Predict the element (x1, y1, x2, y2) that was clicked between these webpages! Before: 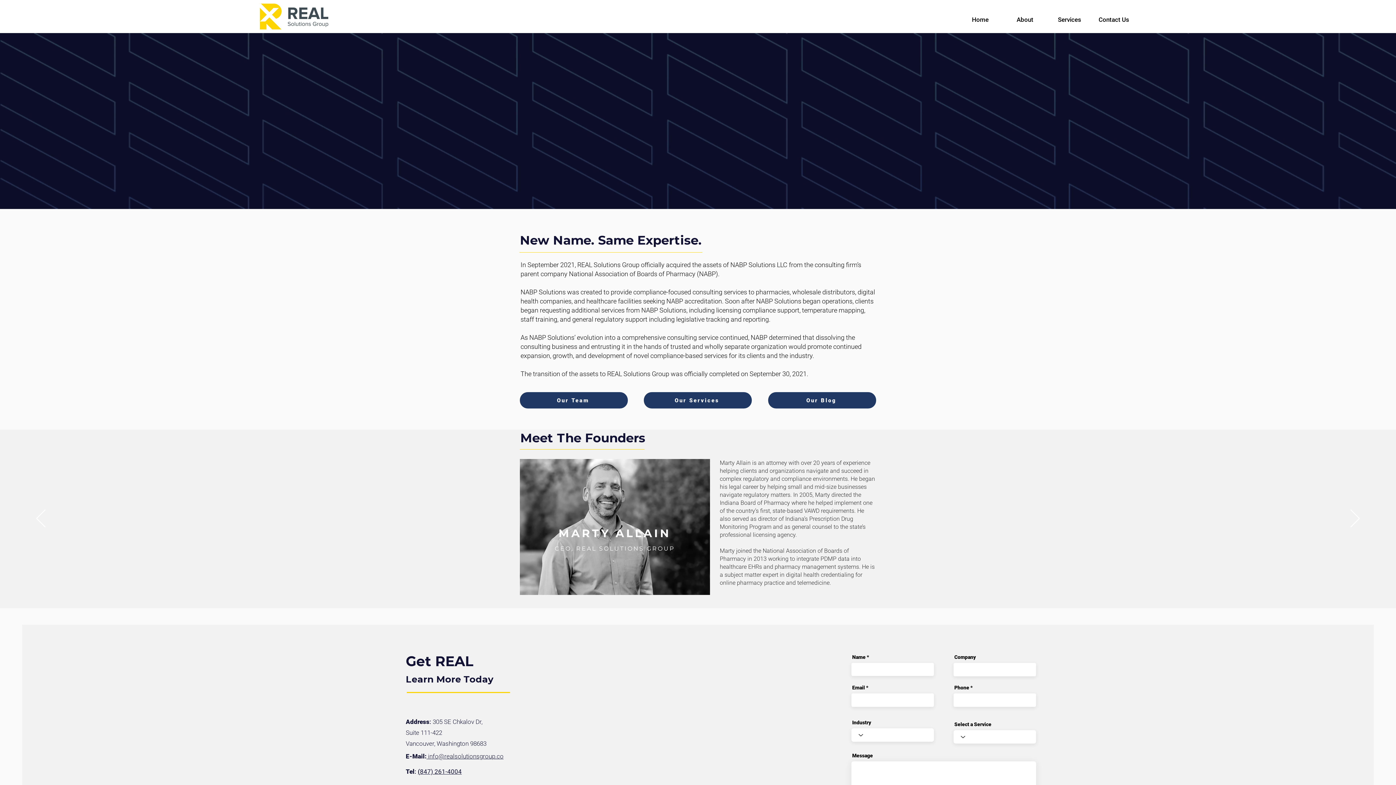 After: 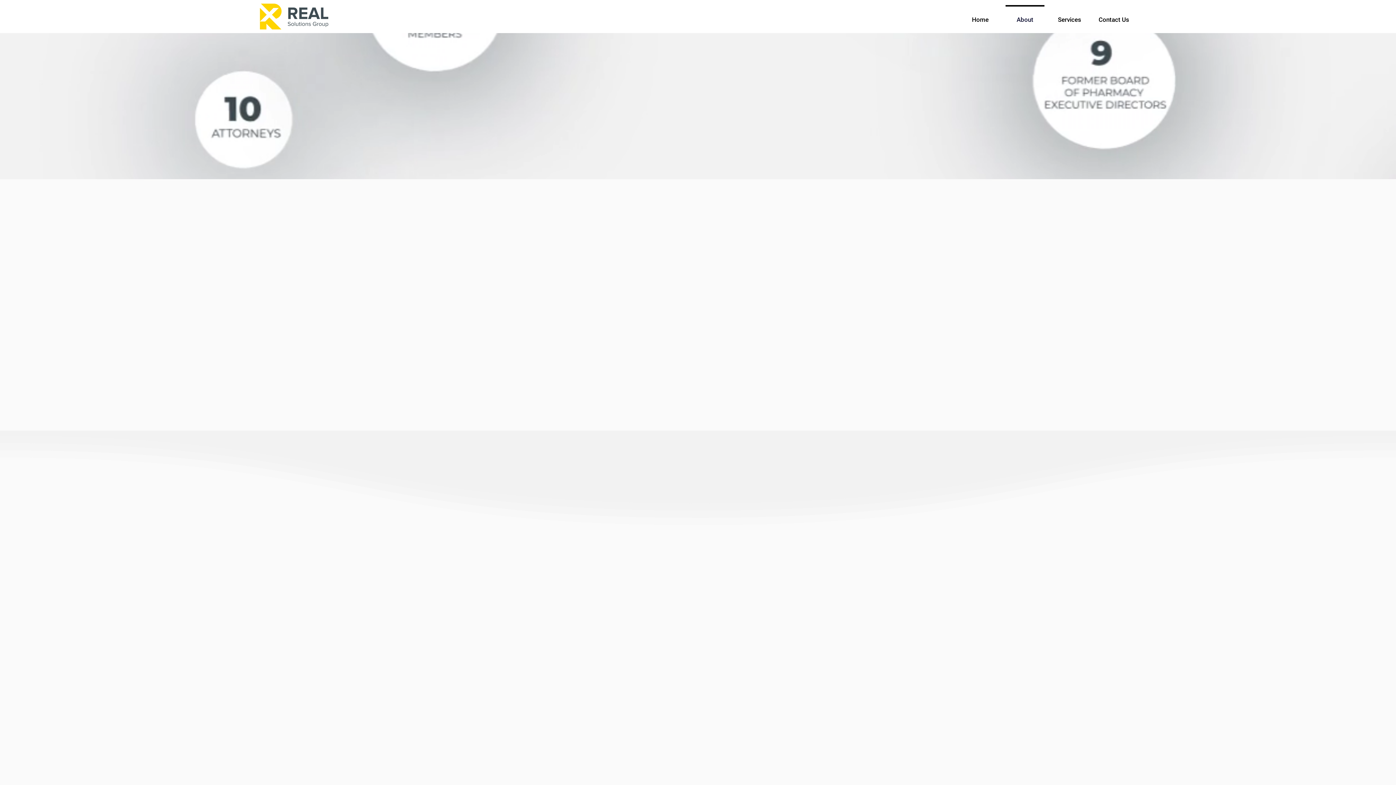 Action: bbox: (520, 392, 628, 408) label: Our Team